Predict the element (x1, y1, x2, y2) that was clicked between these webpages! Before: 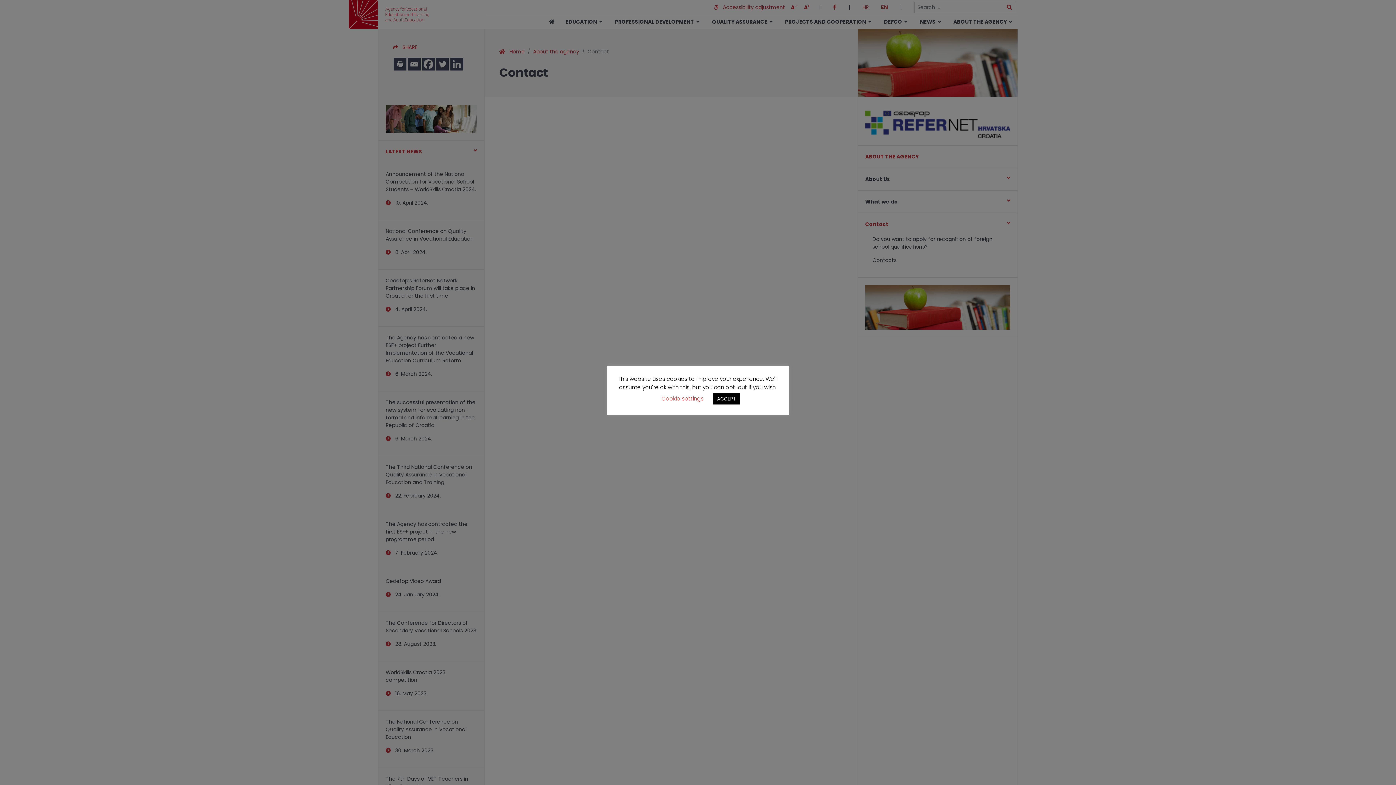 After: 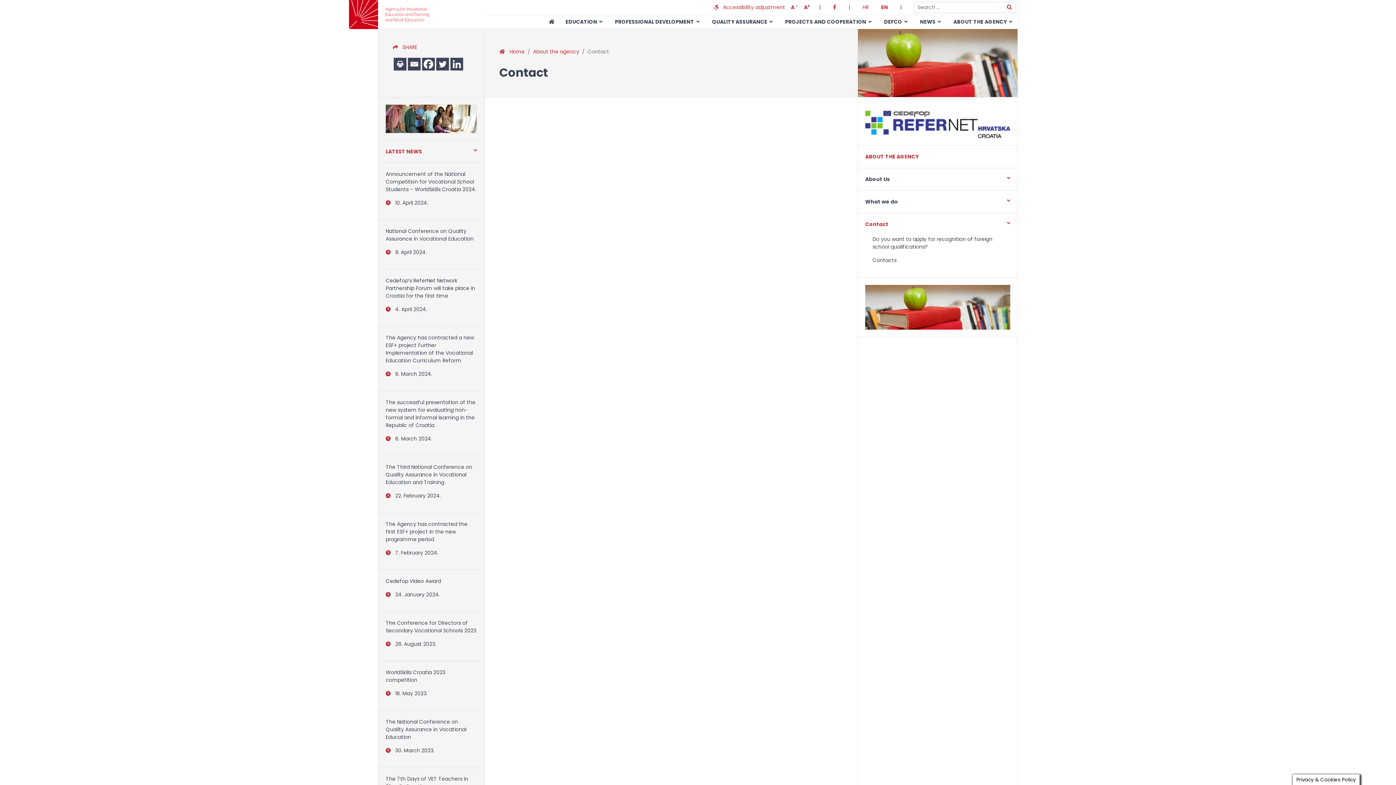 Action: label: ACCEPT bbox: (712, 393, 740, 404)